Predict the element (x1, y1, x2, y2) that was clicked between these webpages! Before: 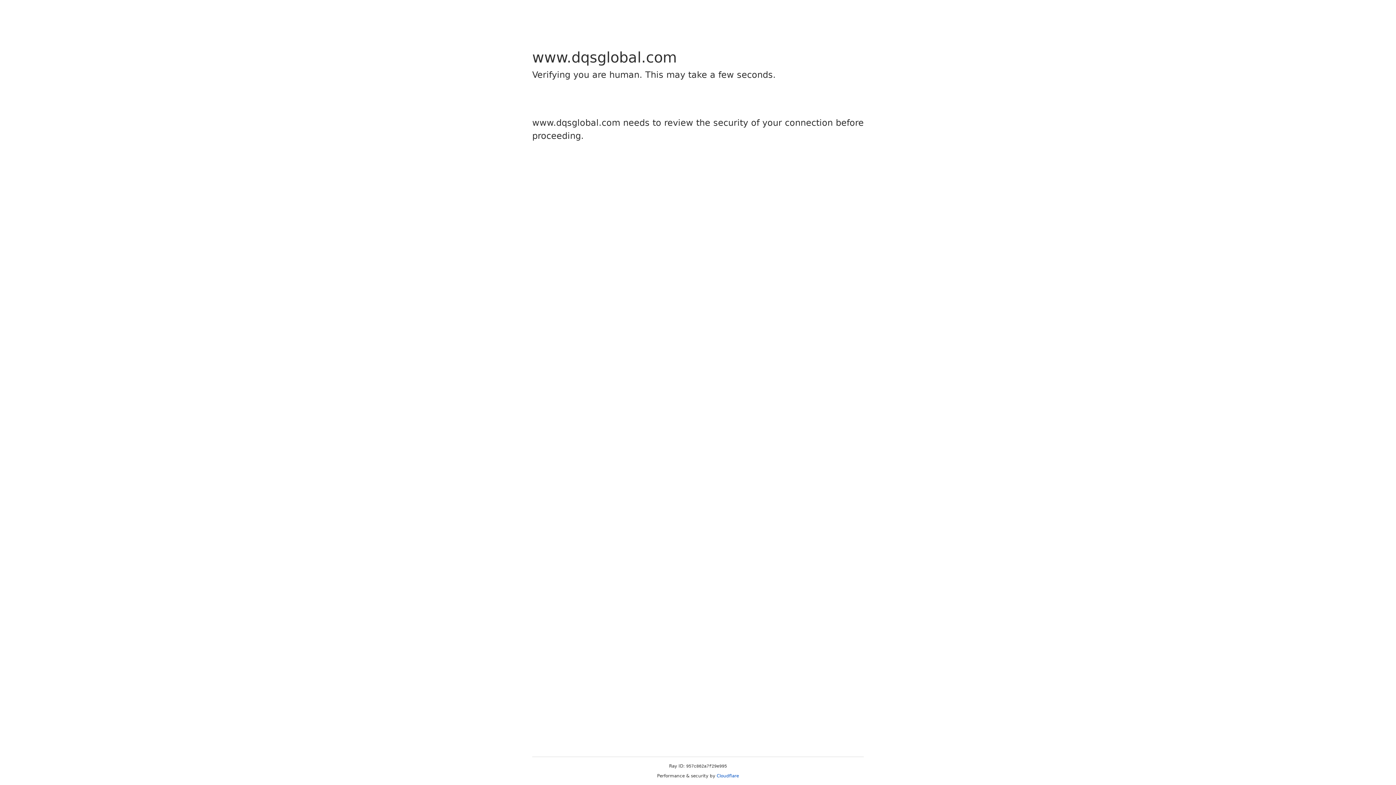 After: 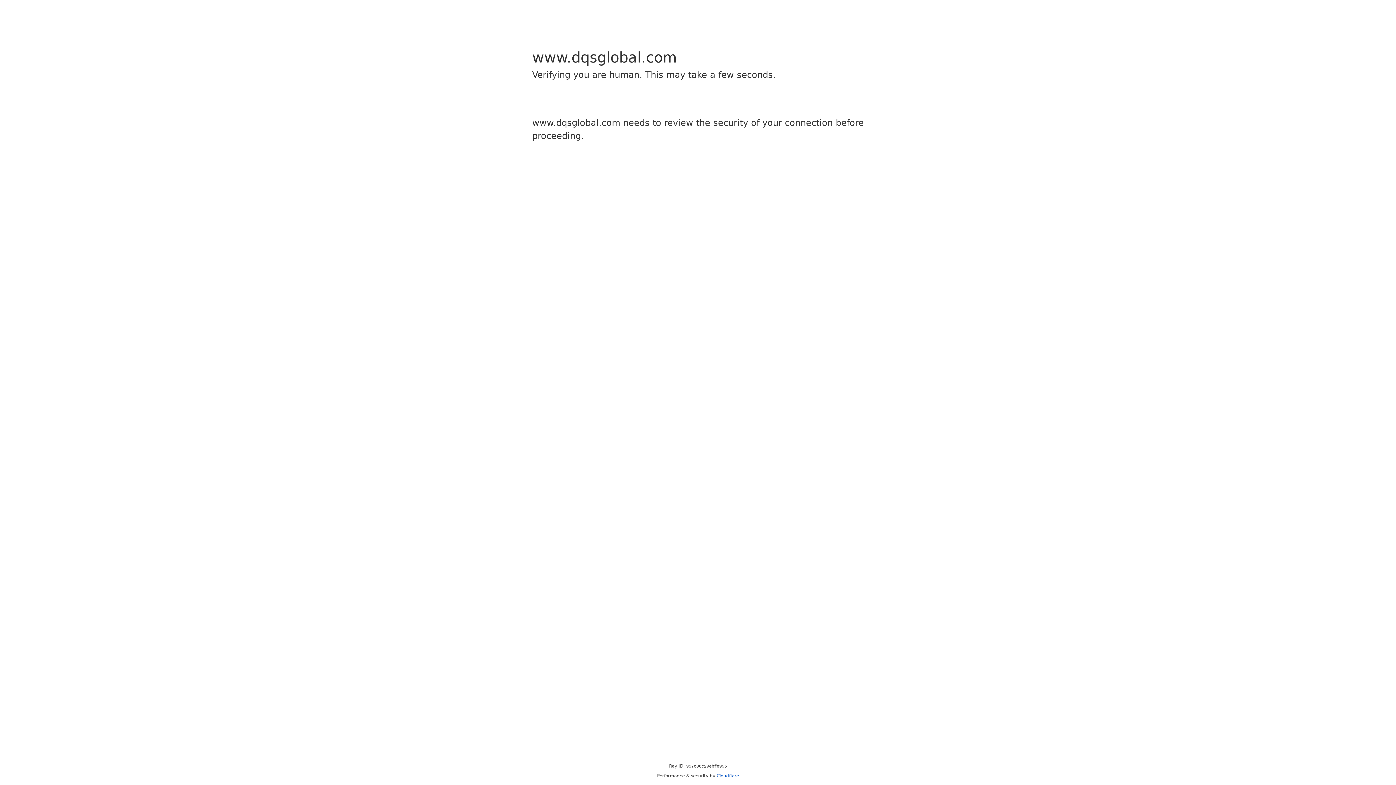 Action: bbox: (716, 773, 739, 778) label: Cloudflare